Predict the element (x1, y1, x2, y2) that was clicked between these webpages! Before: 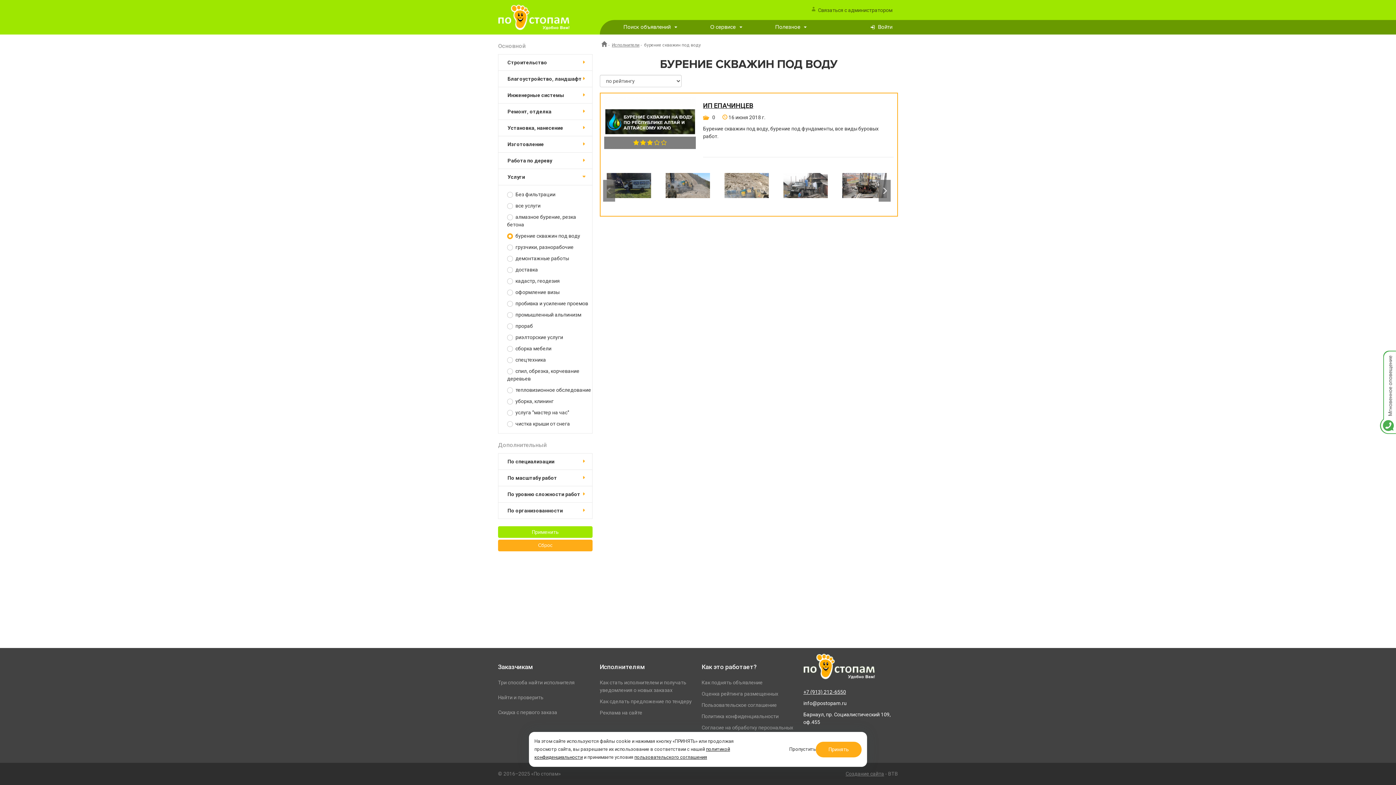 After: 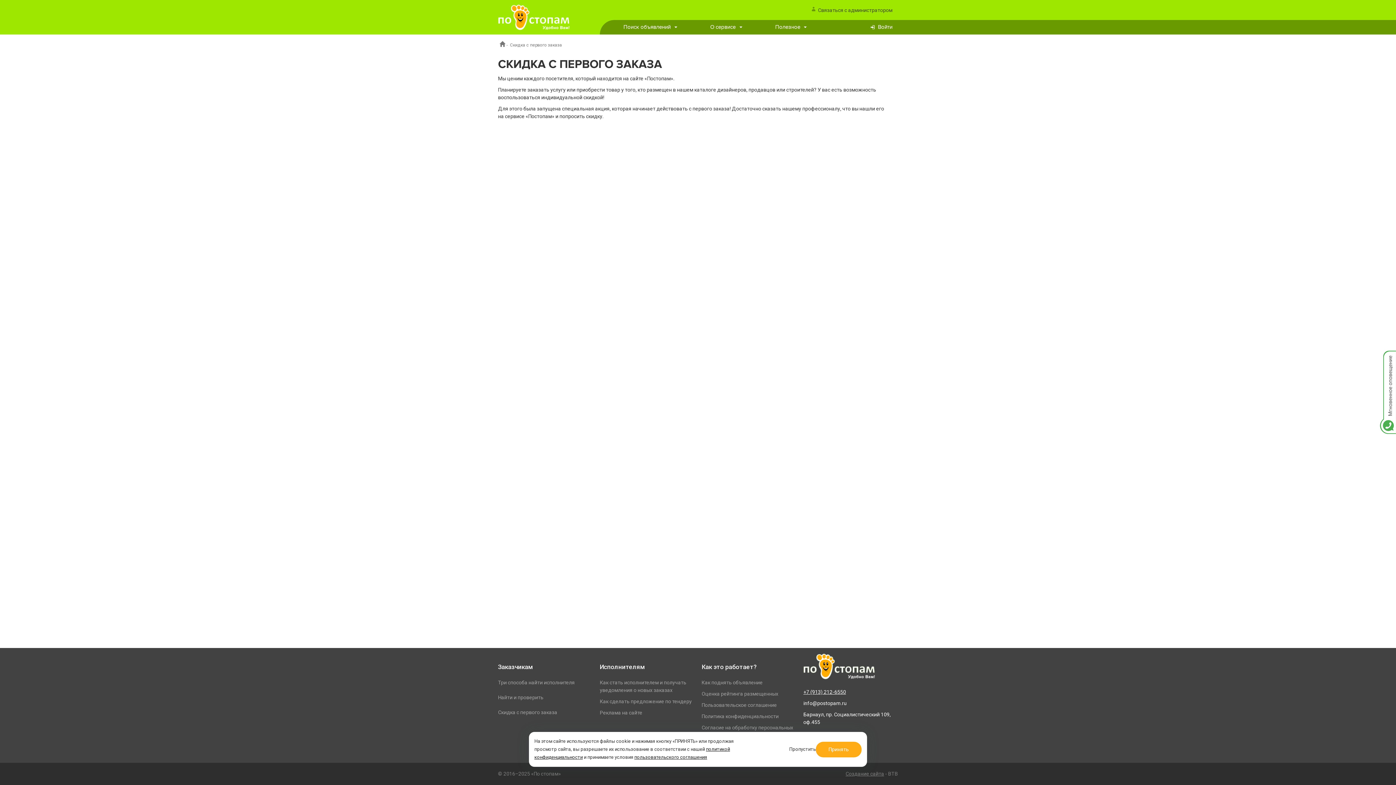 Action: bbox: (498, 709, 557, 715) label: Скидка с первого заказа